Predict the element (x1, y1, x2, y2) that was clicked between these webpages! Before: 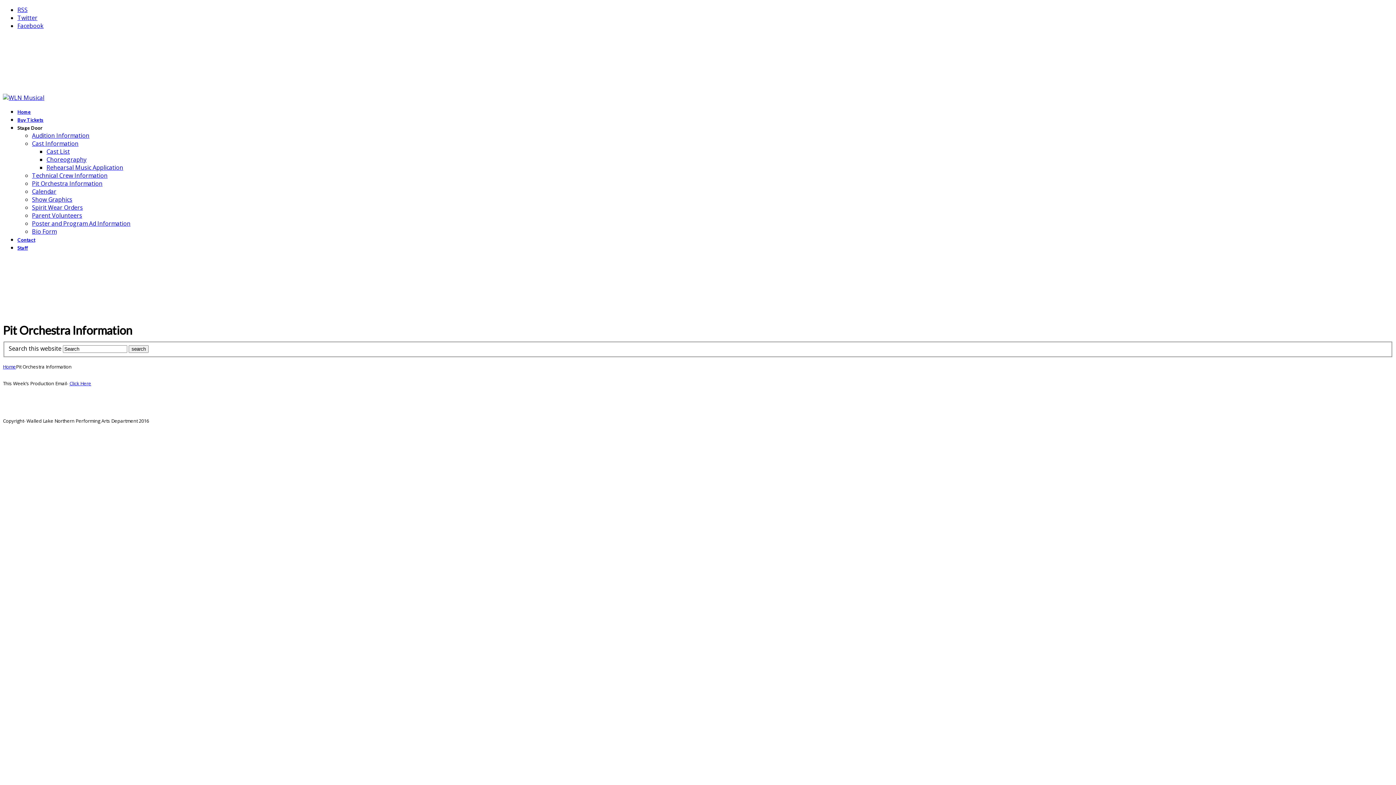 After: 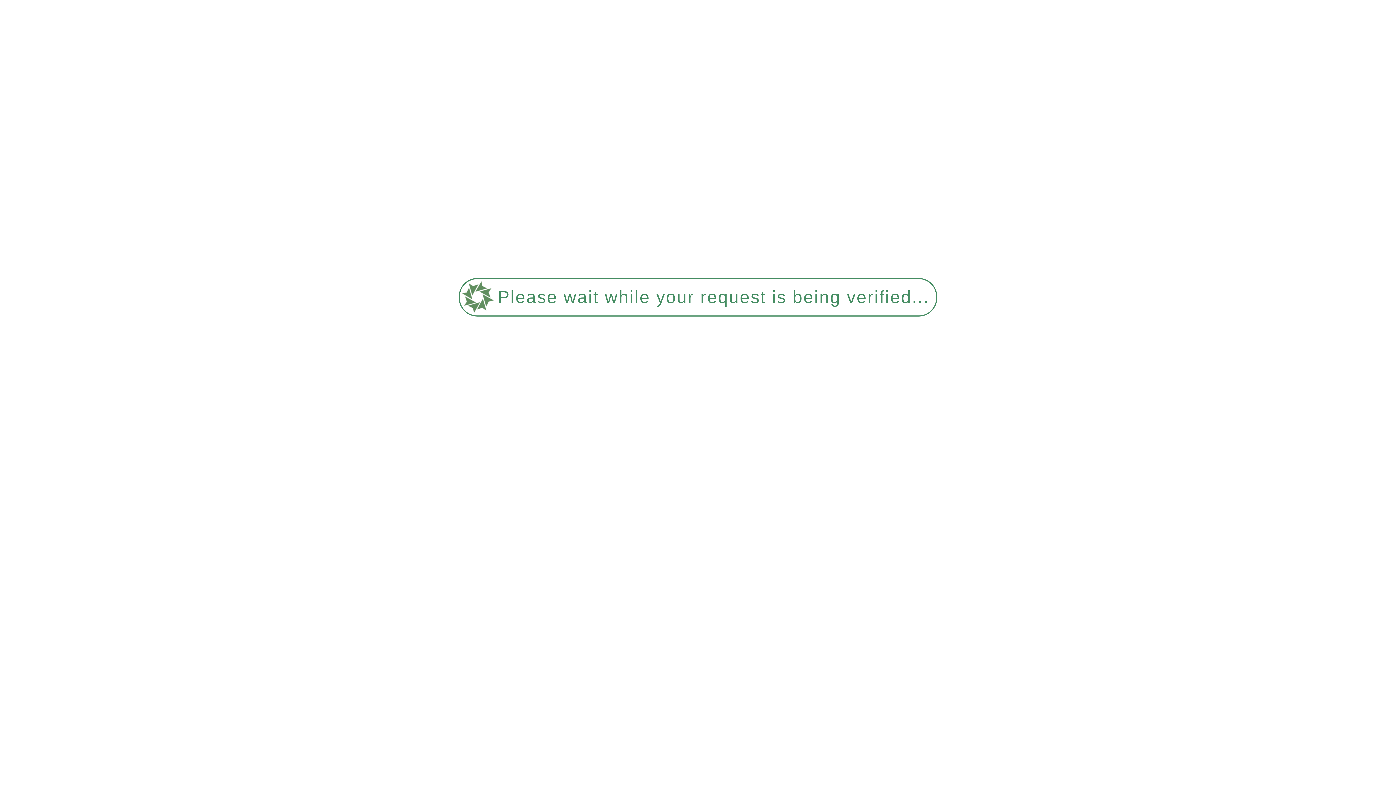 Action: label: Poster and Program Ad Information bbox: (32, 219, 130, 227)